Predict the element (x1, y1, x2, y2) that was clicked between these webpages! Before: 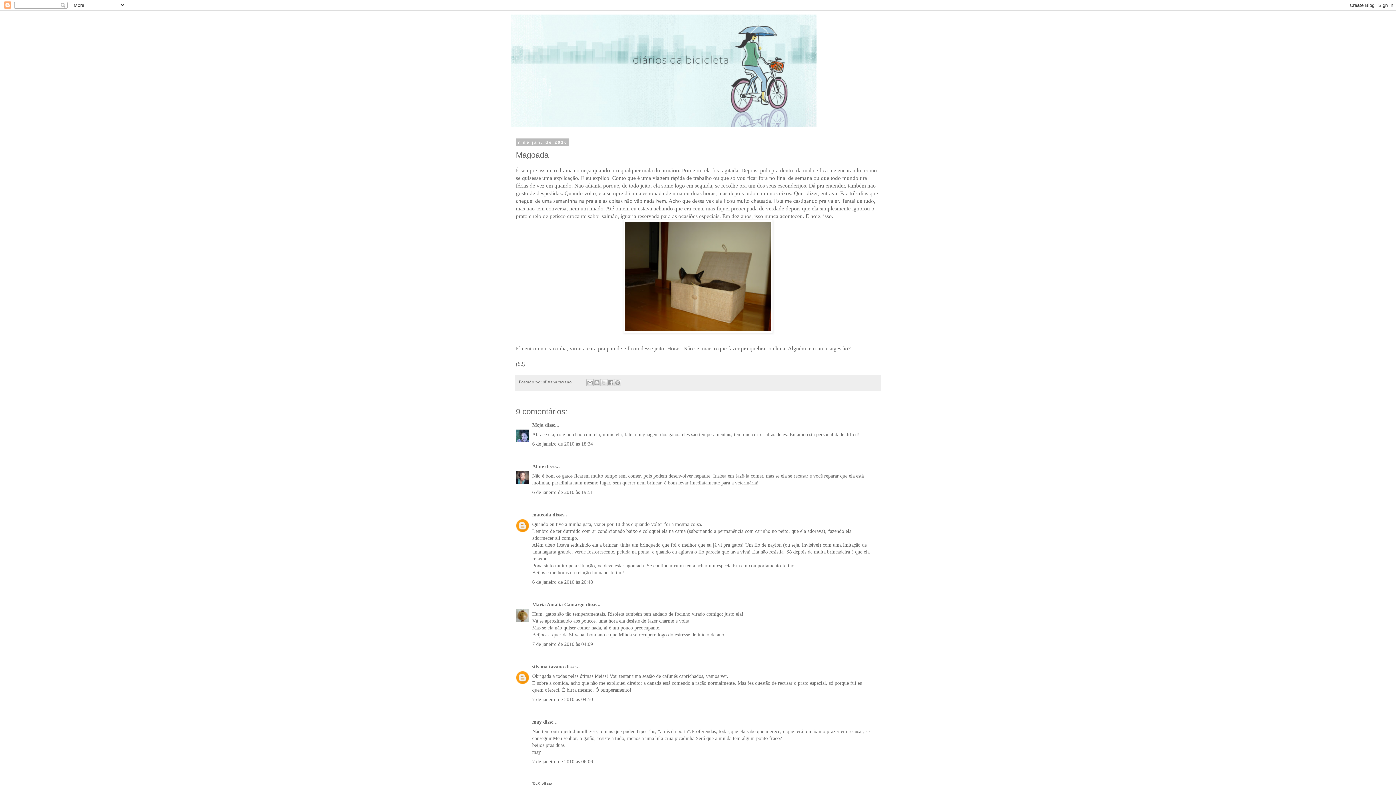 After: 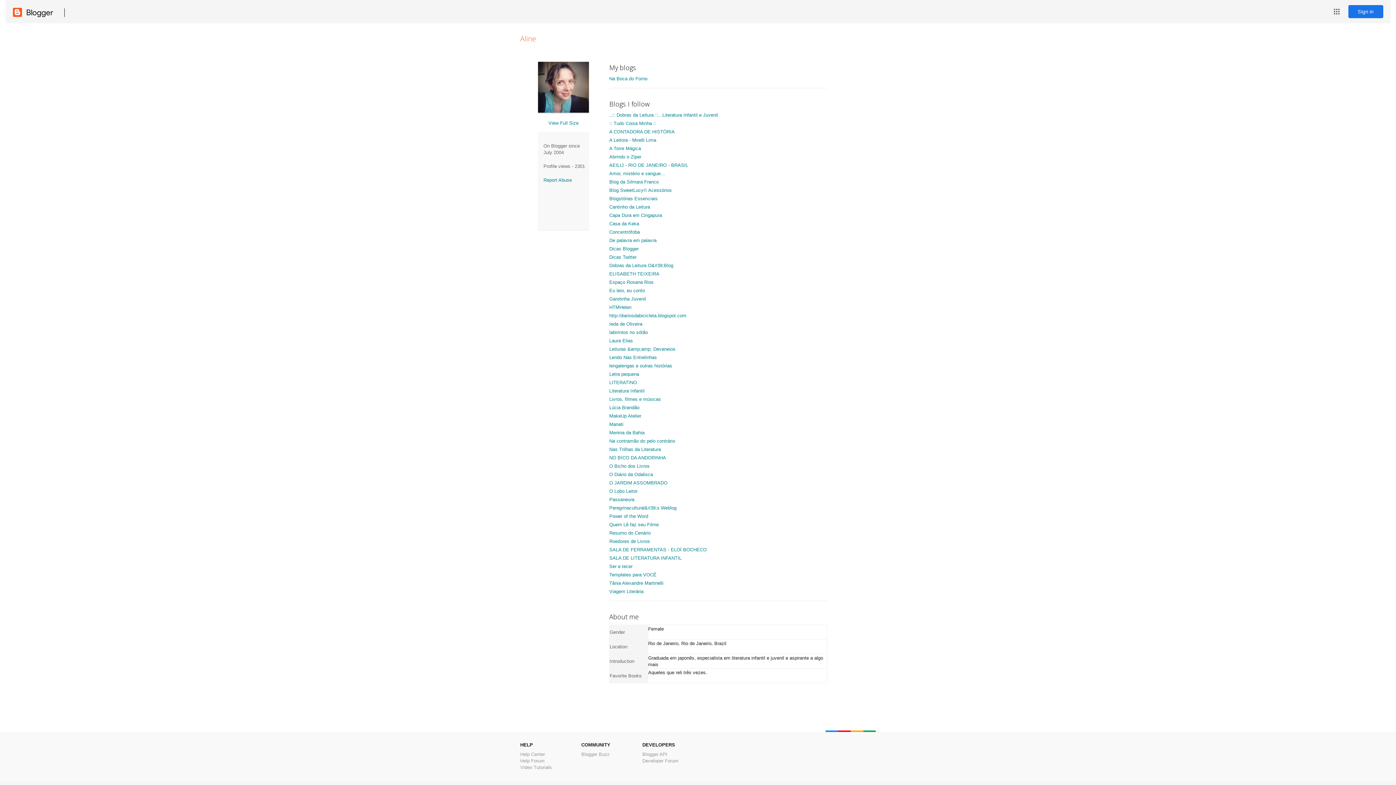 Action: label: Aline bbox: (532, 463, 544, 469)